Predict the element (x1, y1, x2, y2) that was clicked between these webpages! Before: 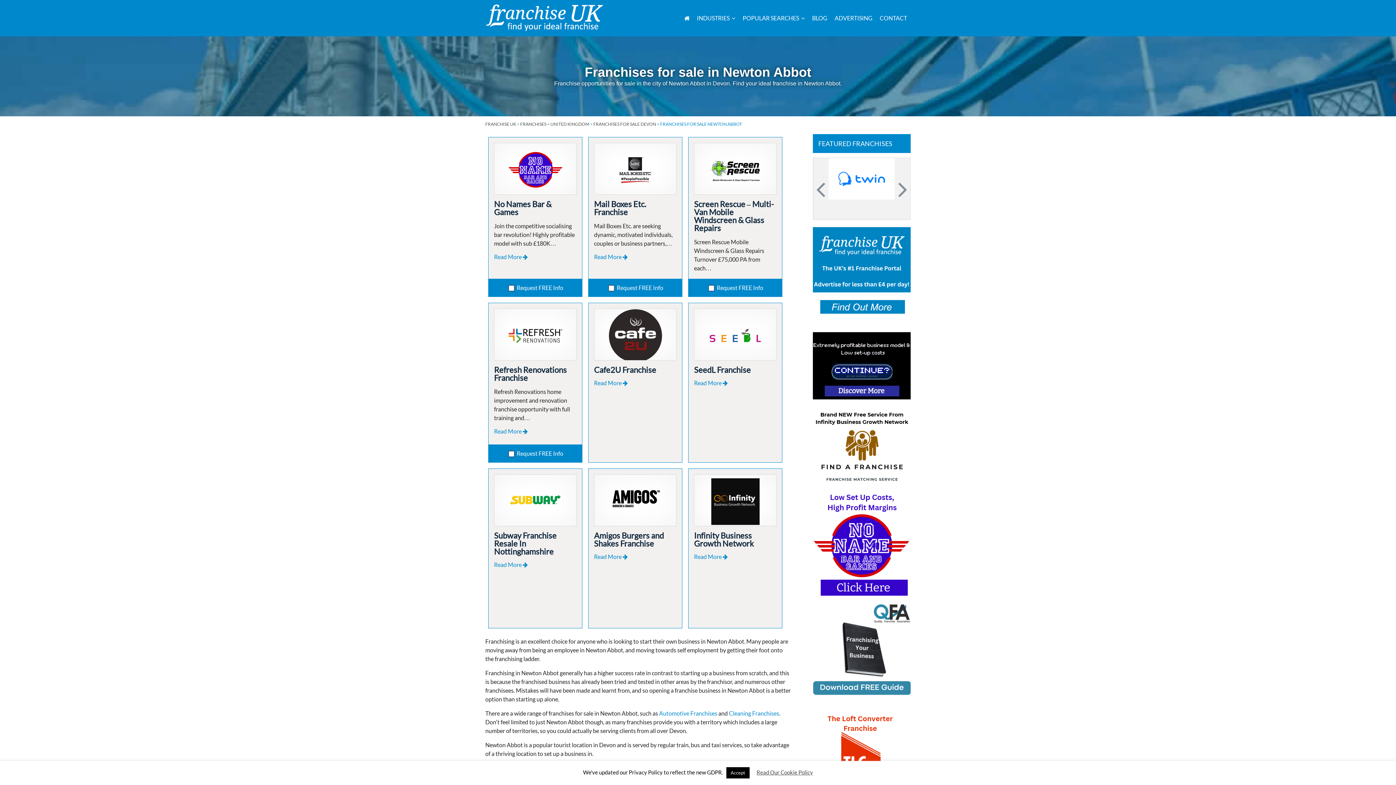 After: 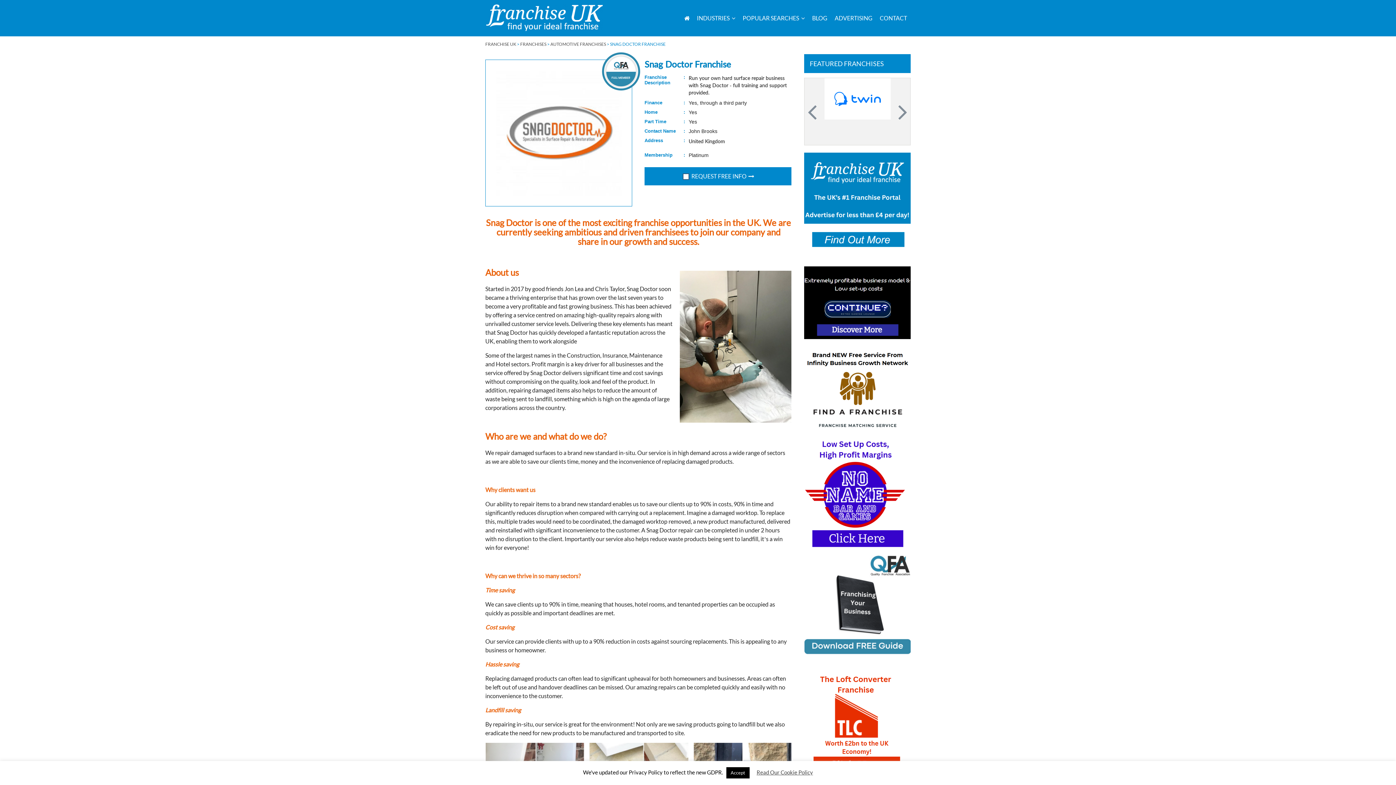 Action: label: Run your own hard surface repair business with Snag Doctor… bbox: (813, 157, 910, 220)